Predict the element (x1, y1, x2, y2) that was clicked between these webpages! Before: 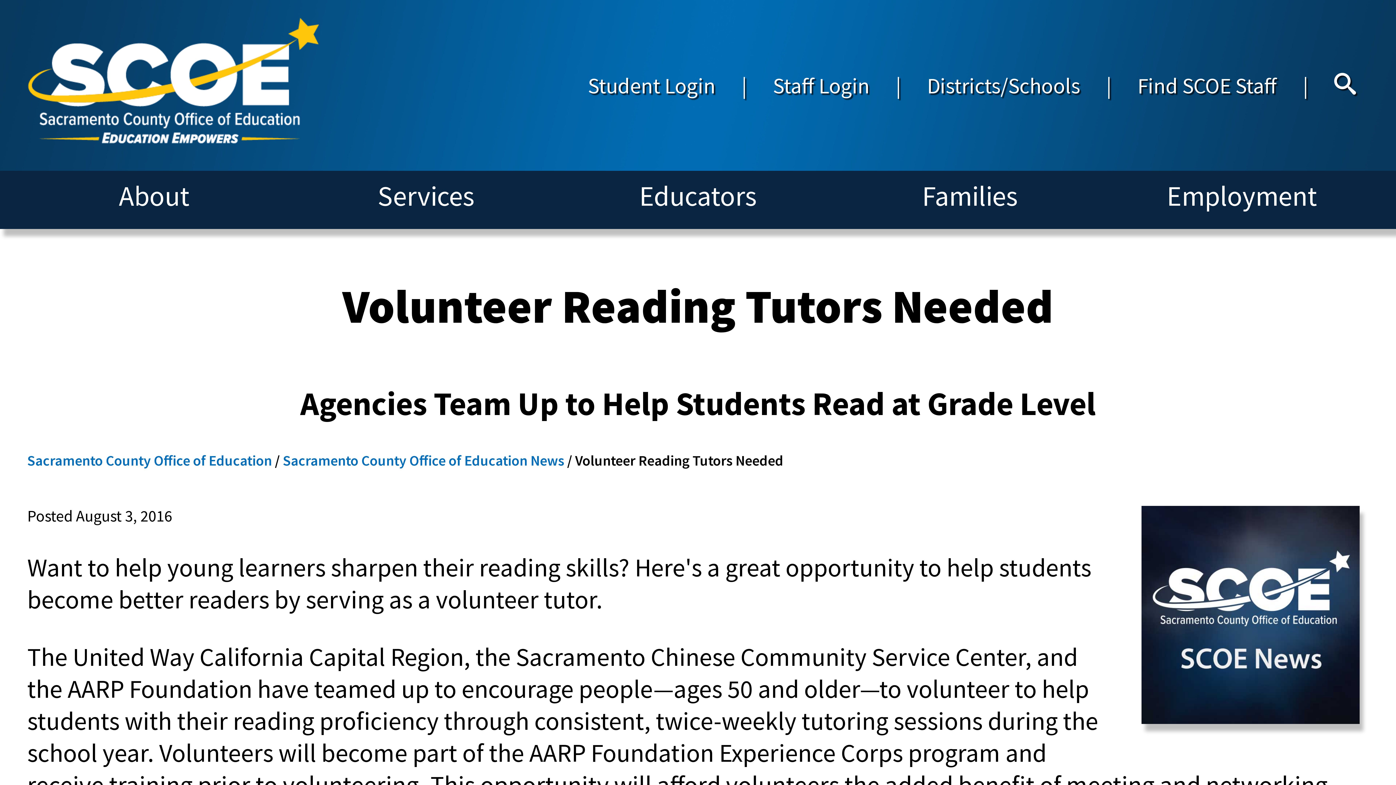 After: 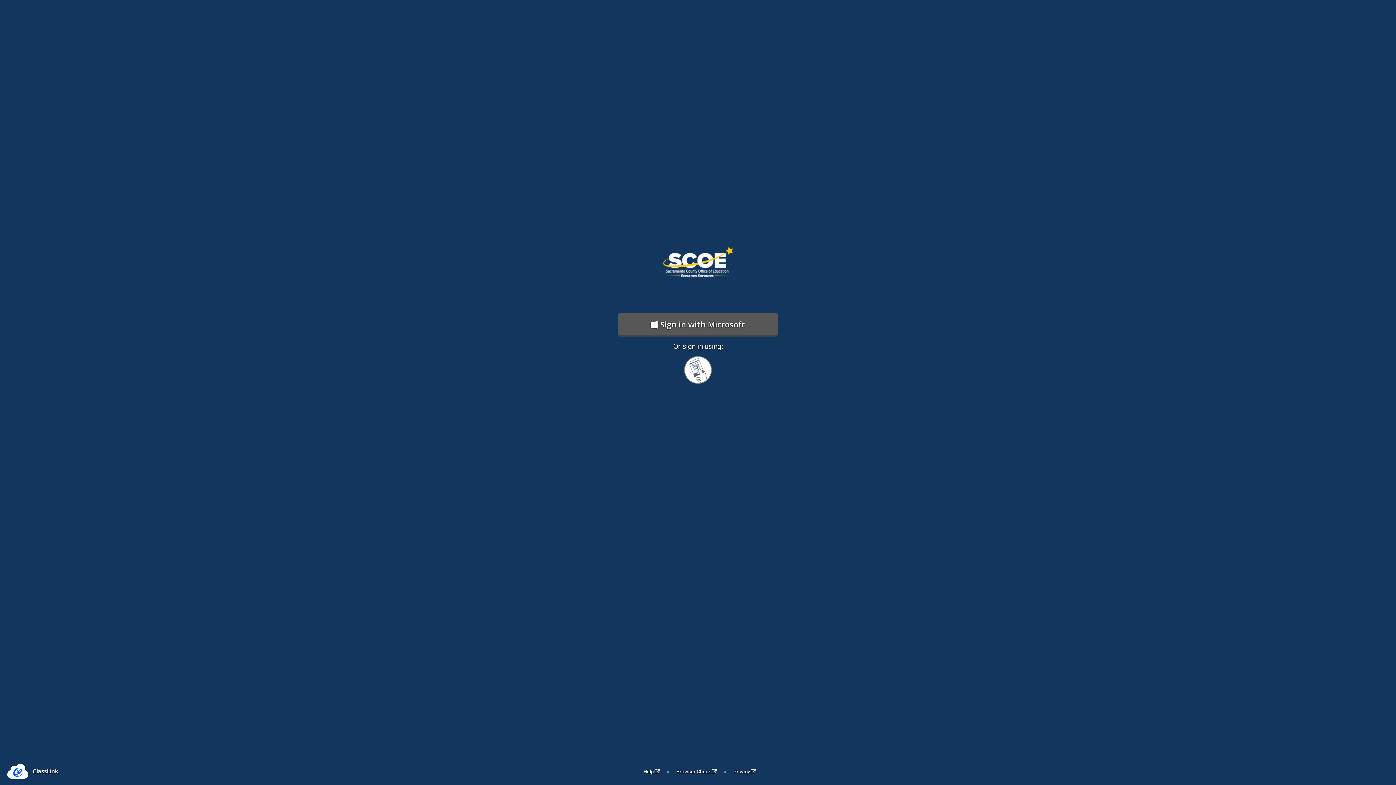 Action: label: Student Login bbox: (588, 71, 715, 99)